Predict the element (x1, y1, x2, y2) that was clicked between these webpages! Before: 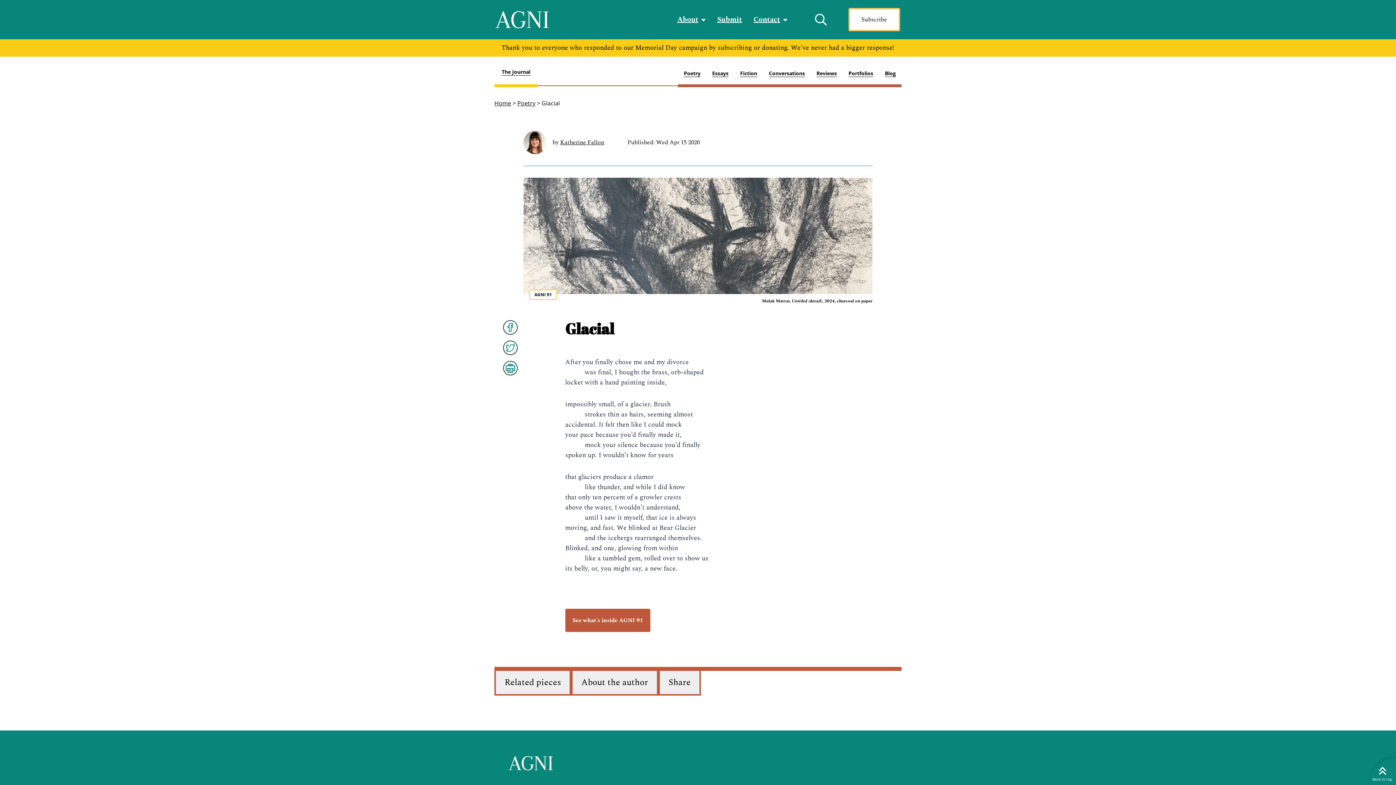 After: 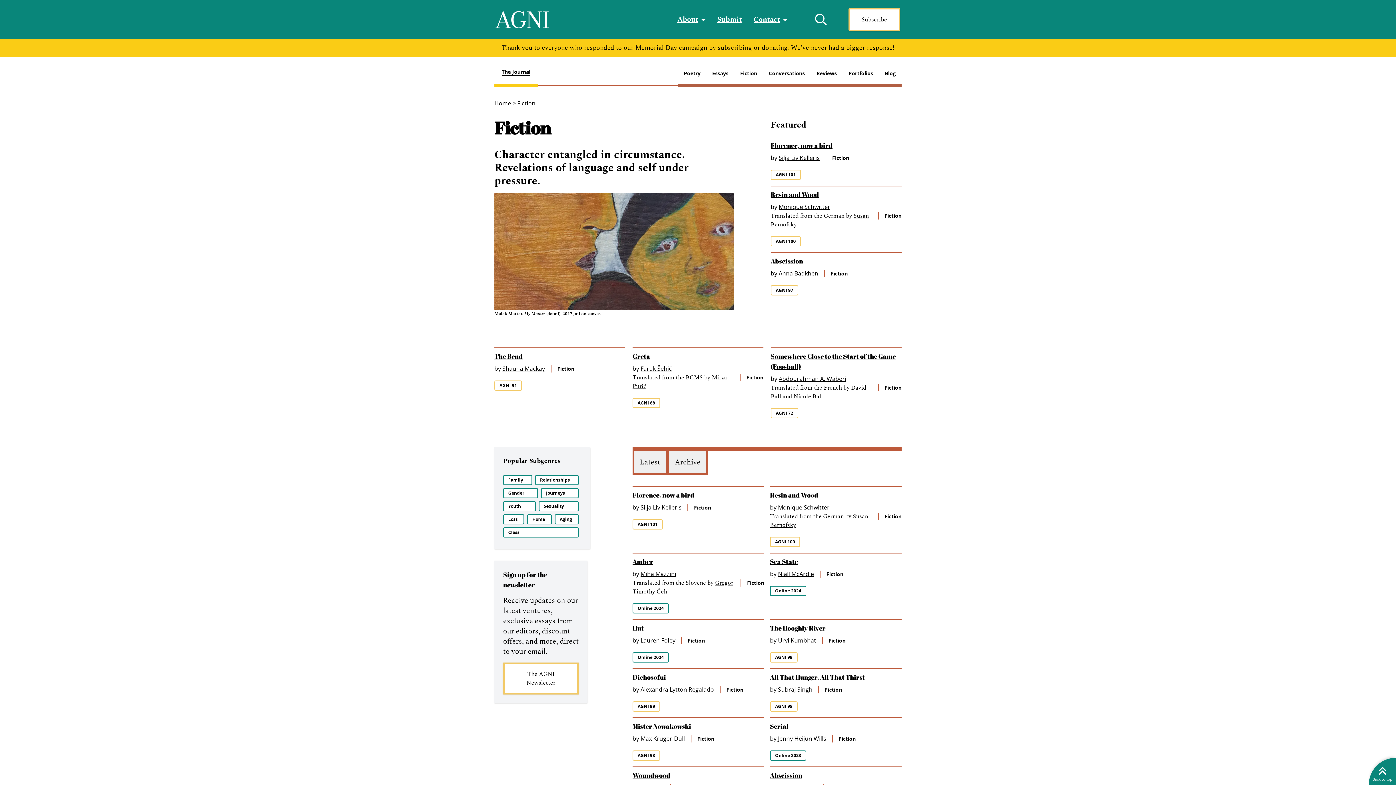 Action: bbox: (734, 62, 763, 87) label: Fiction